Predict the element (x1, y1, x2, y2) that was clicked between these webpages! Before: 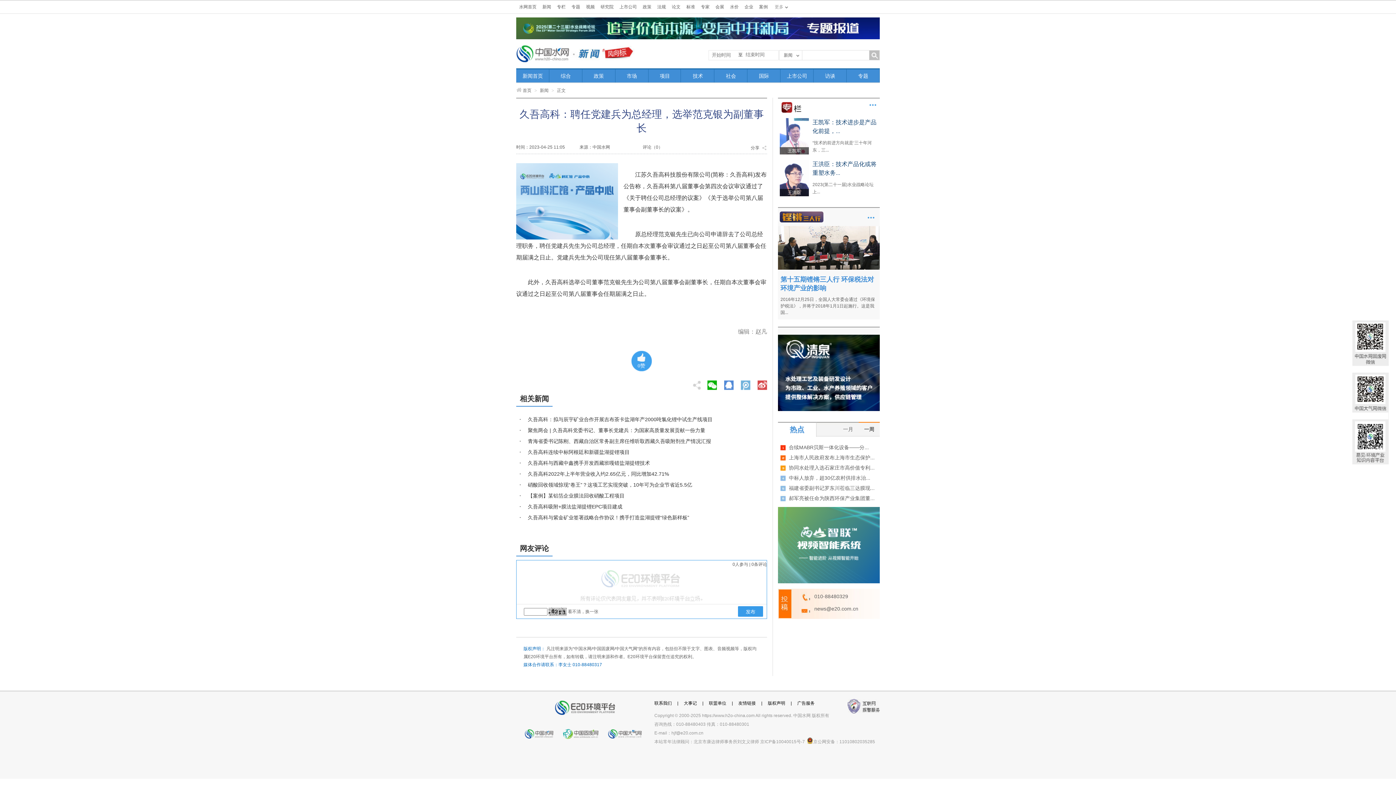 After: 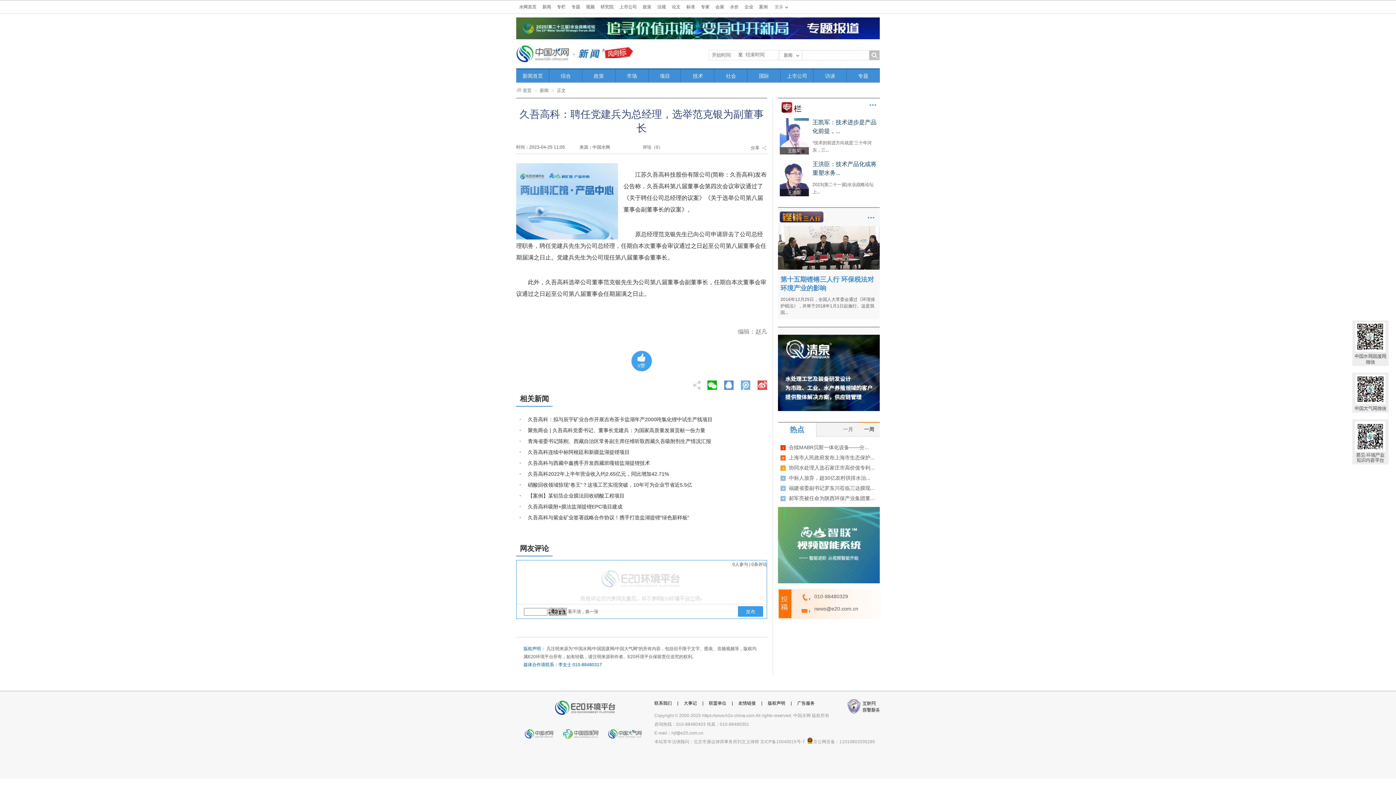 Action: label: 王洪臣 bbox: (780, 160, 809, 165)